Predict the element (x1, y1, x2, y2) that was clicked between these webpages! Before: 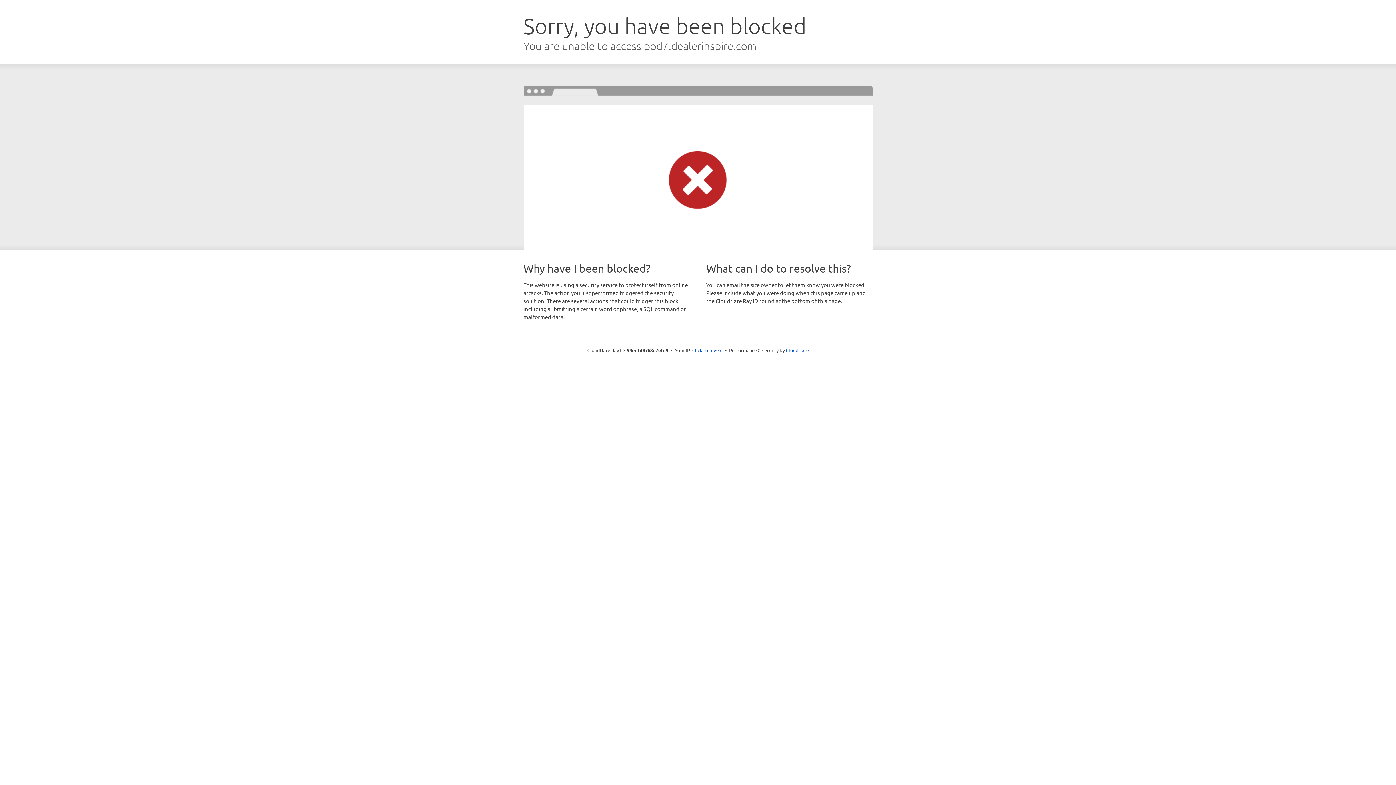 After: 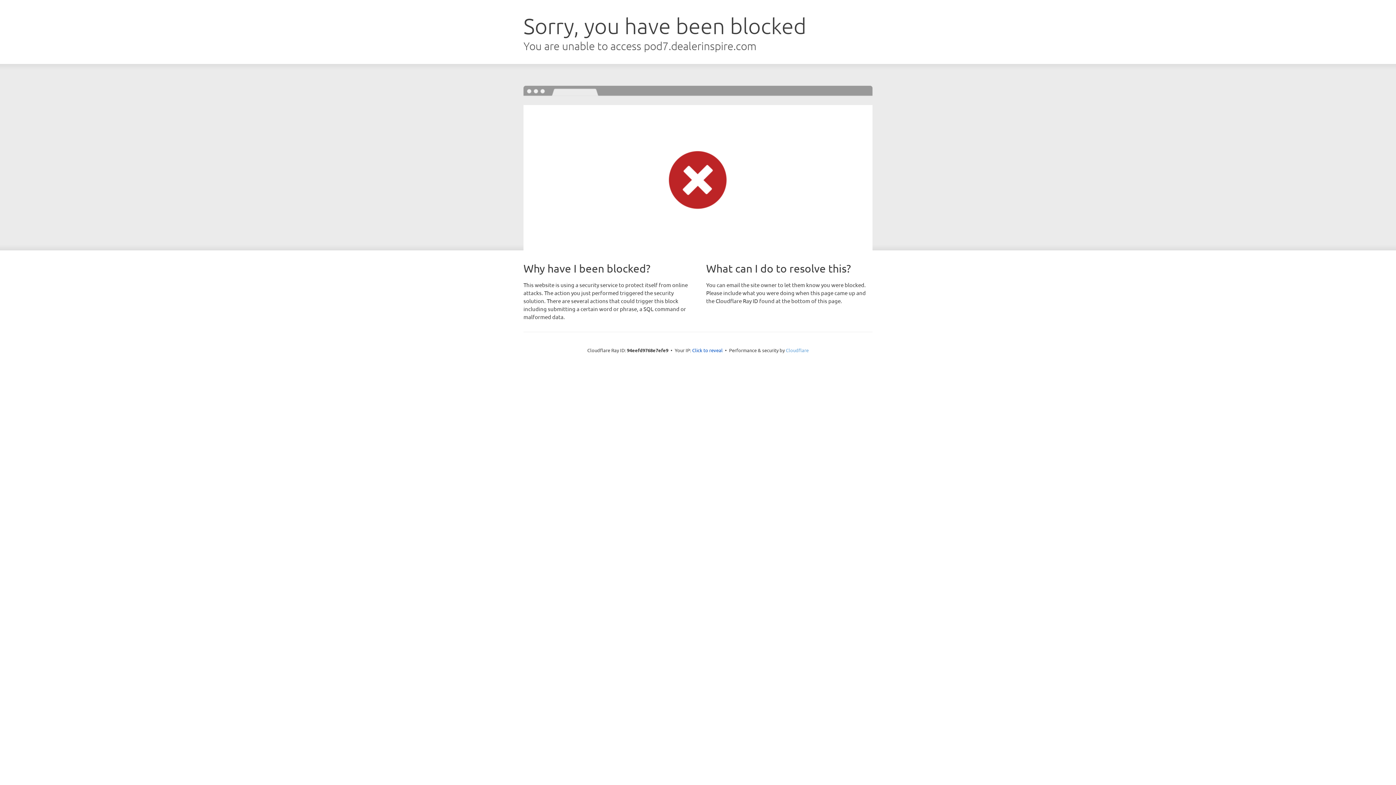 Action: bbox: (786, 347, 808, 353) label: Cloudflare